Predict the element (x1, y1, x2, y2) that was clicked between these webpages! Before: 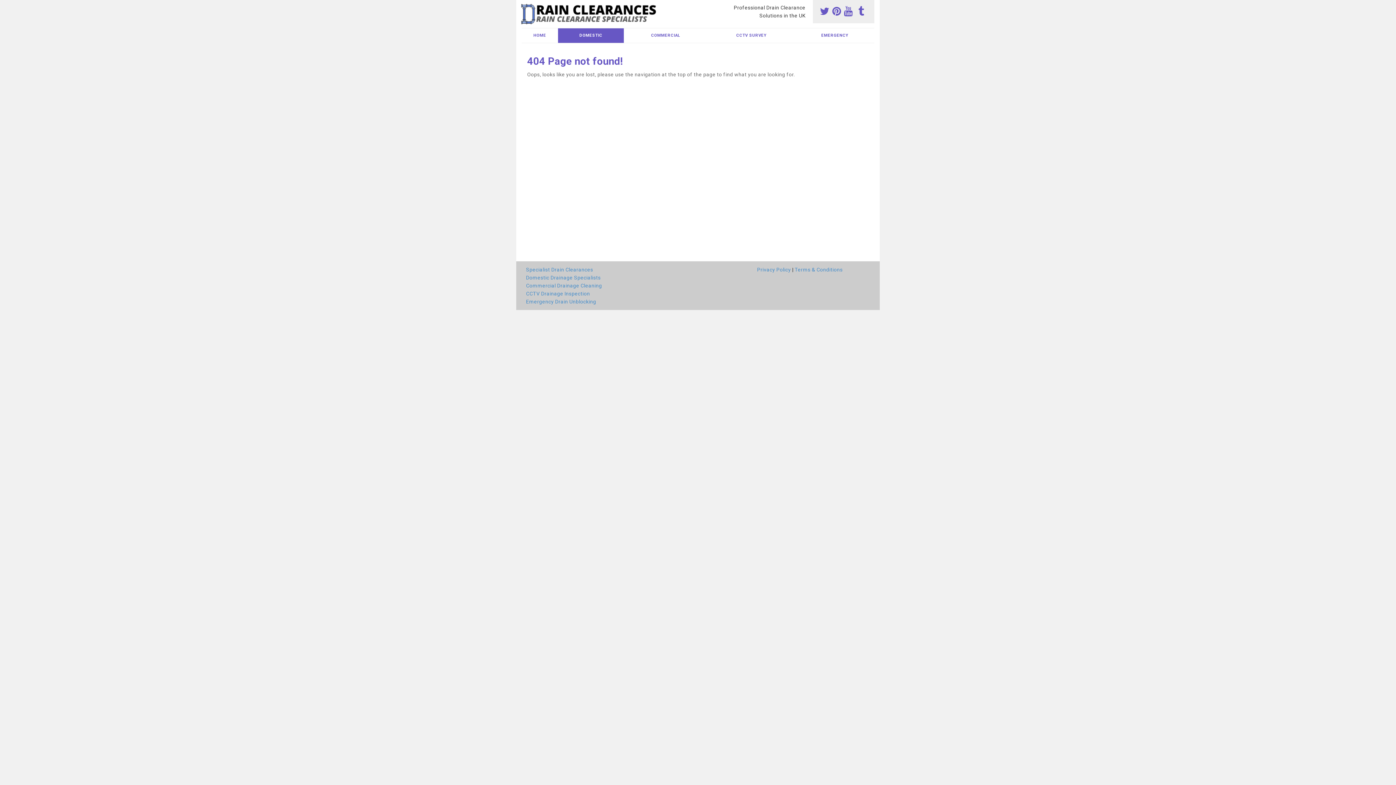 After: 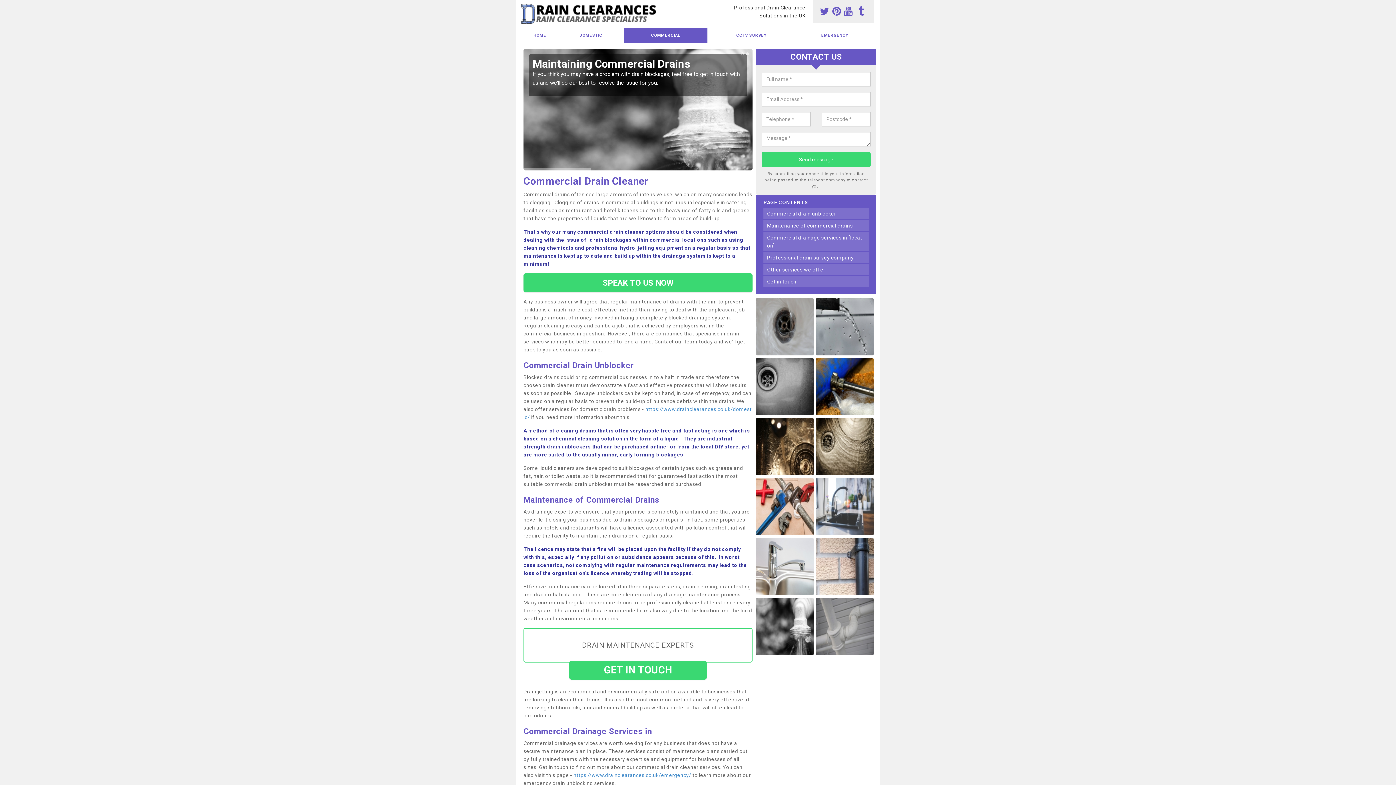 Action: label: Commercial Drainage Cleaning bbox: (526, 281, 751, 289)